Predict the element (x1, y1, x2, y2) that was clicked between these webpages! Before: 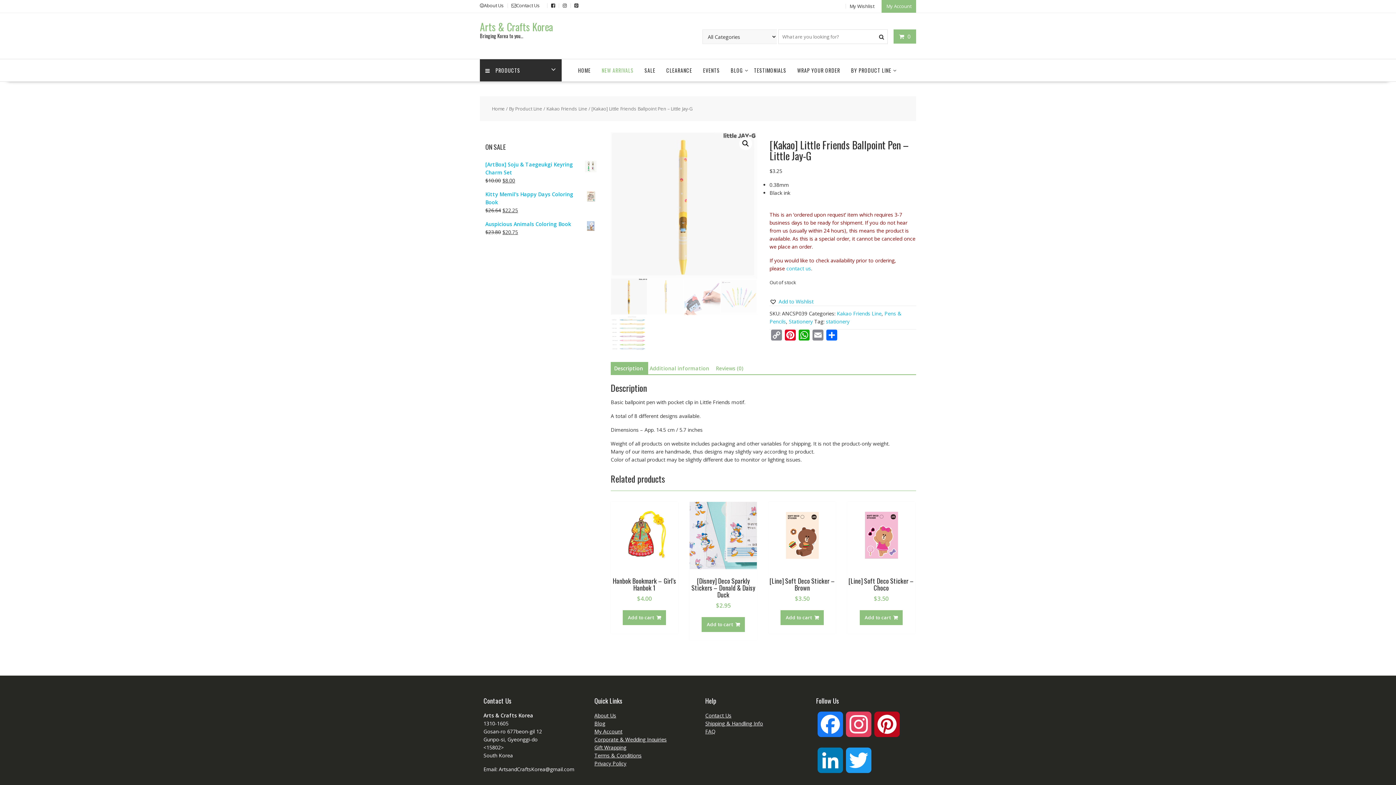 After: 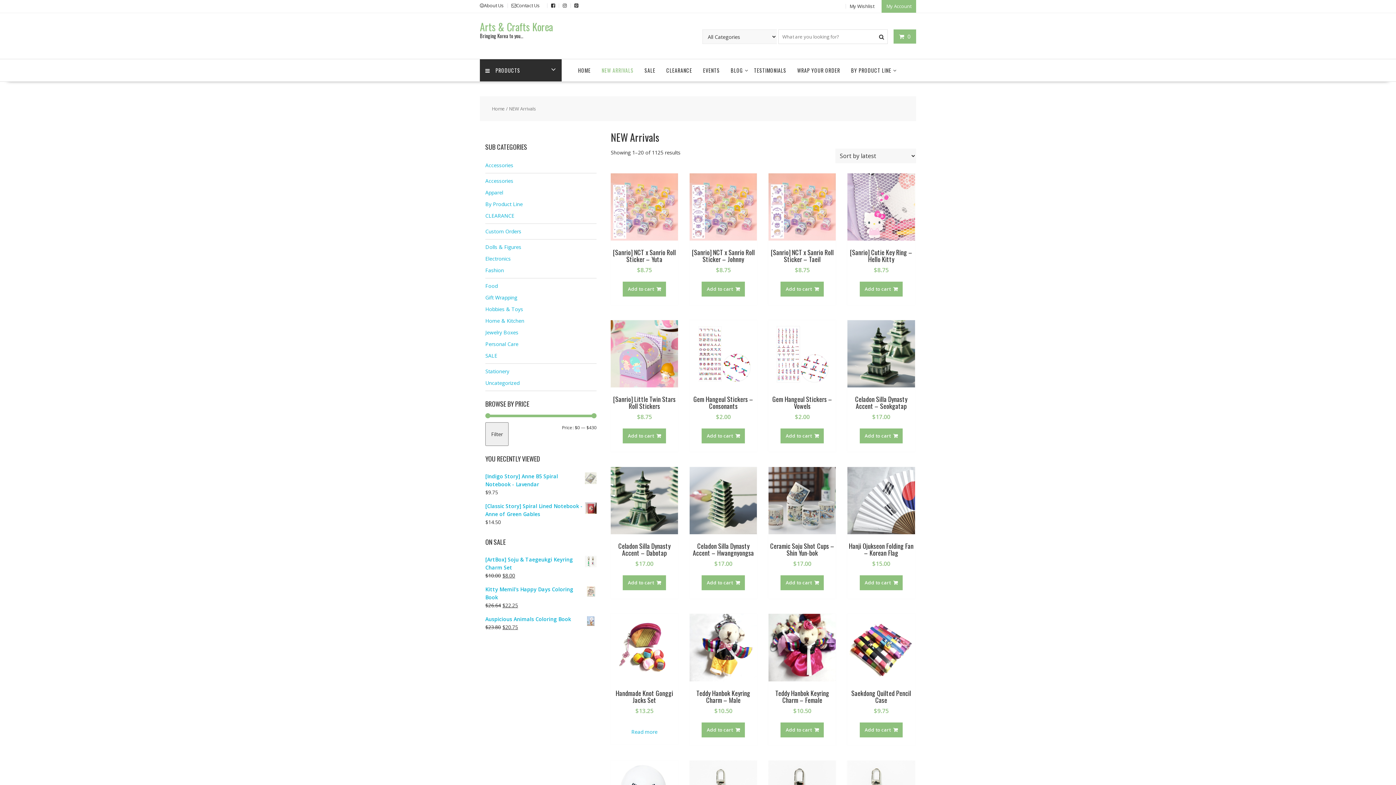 Action: bbox: (596, 59, 639, 81) label: NEW ARRIVALS